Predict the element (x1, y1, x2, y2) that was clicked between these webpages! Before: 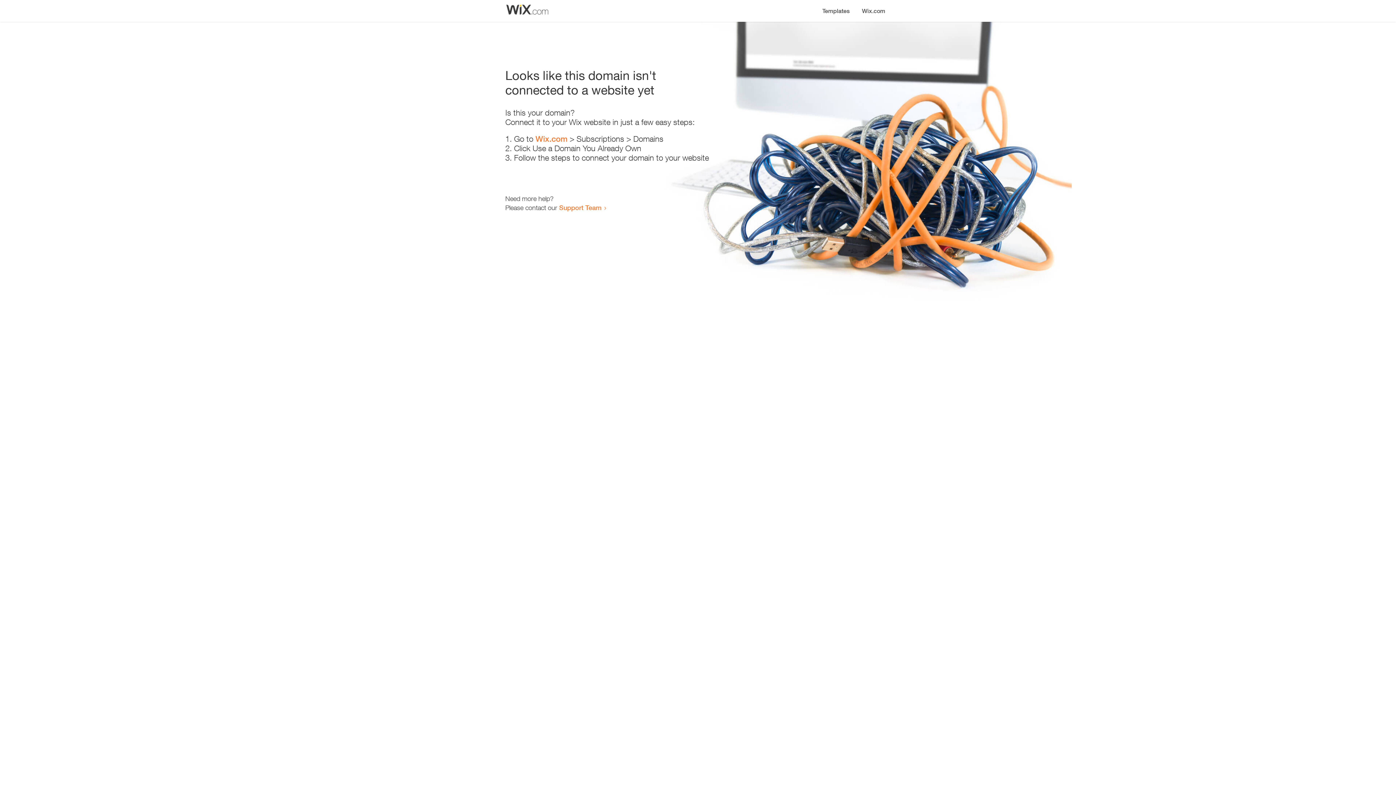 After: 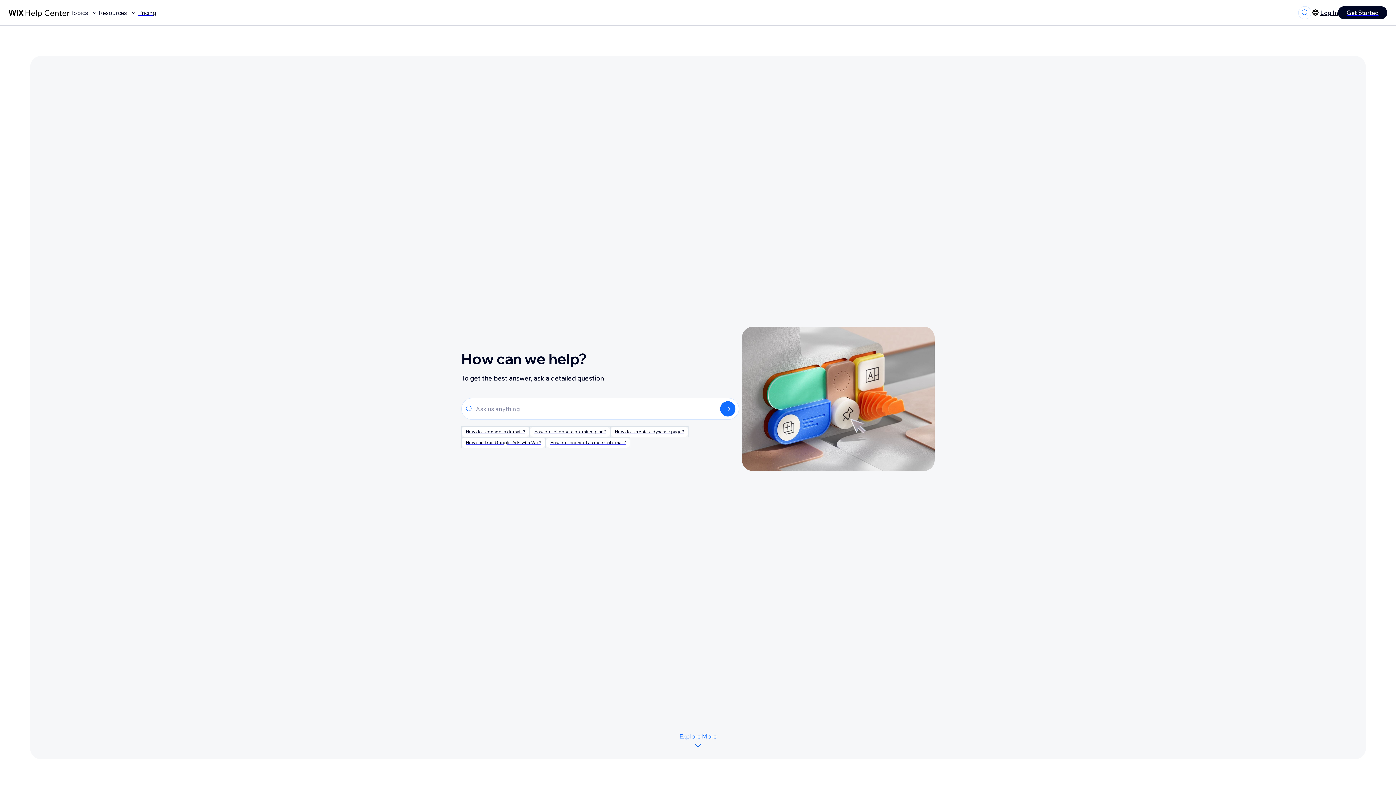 Action: bbox: (559, 203, 601, 211) label: Support Team